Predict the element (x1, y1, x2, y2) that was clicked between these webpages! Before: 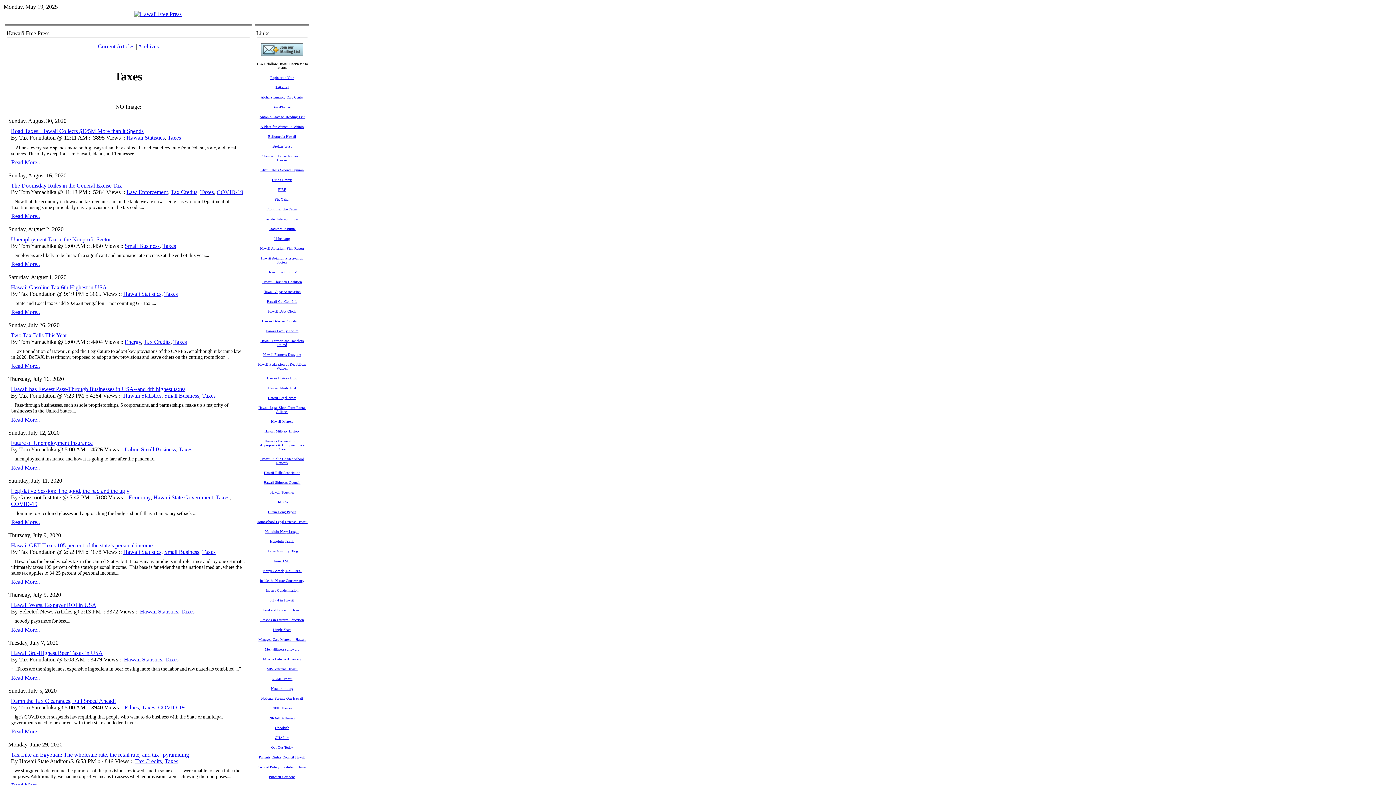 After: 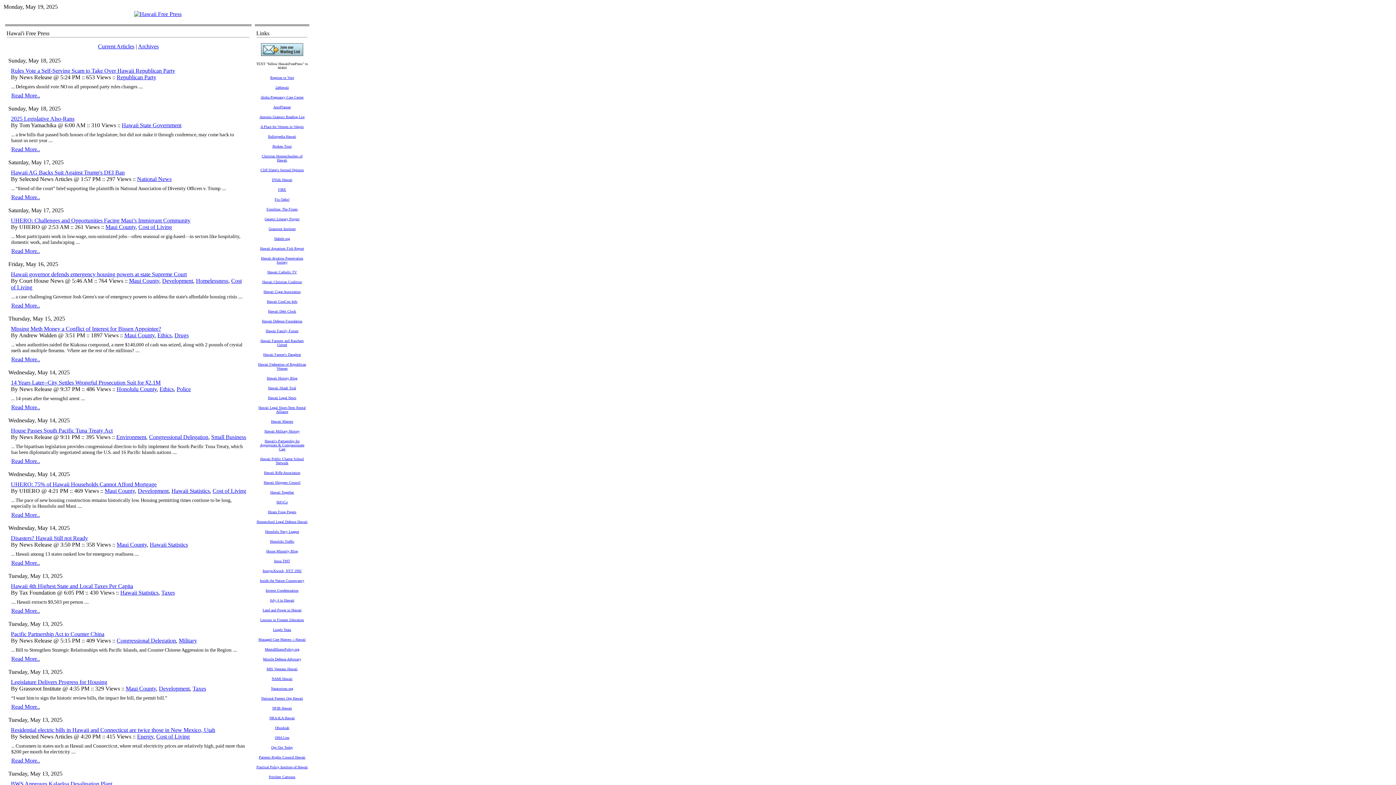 Action: label: Current Articles bbox: (98, 43, 134, 49)